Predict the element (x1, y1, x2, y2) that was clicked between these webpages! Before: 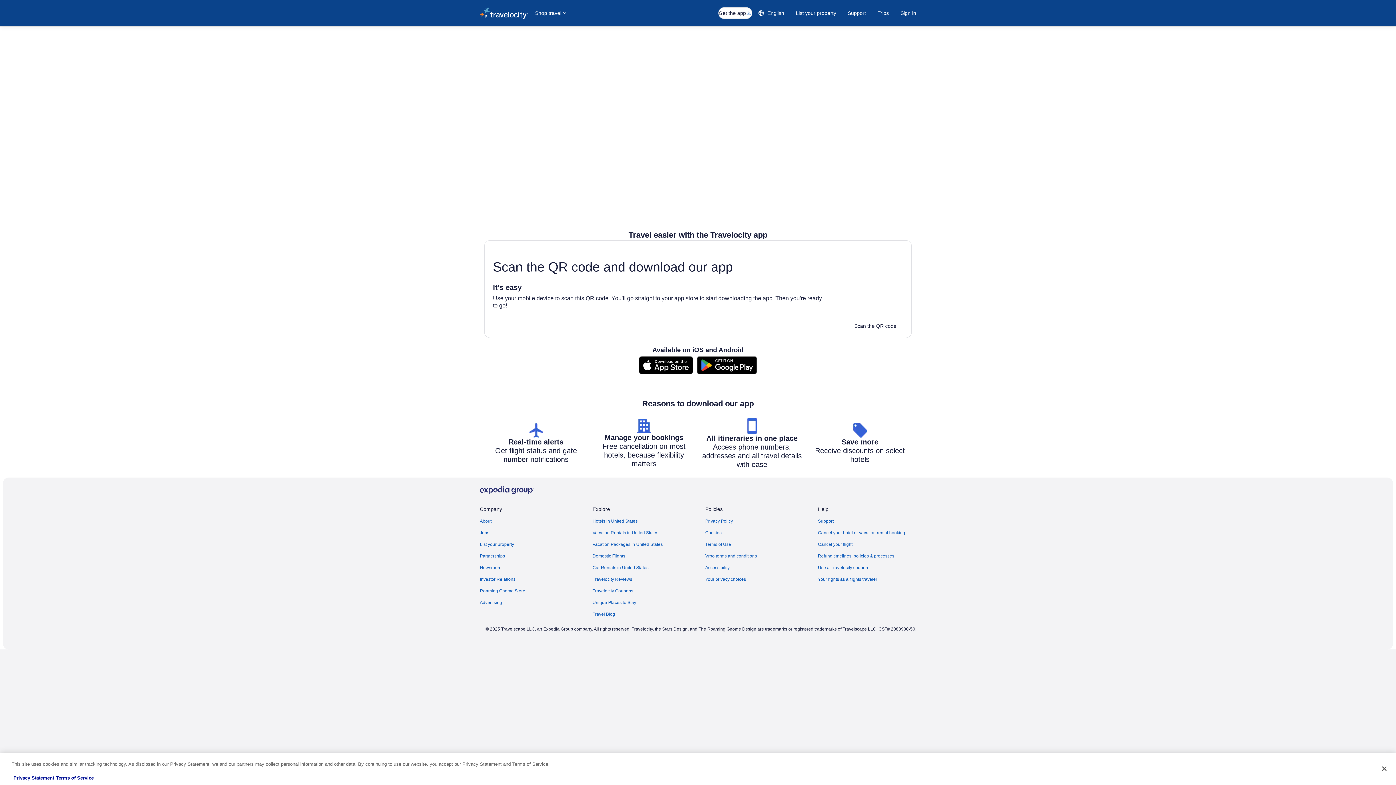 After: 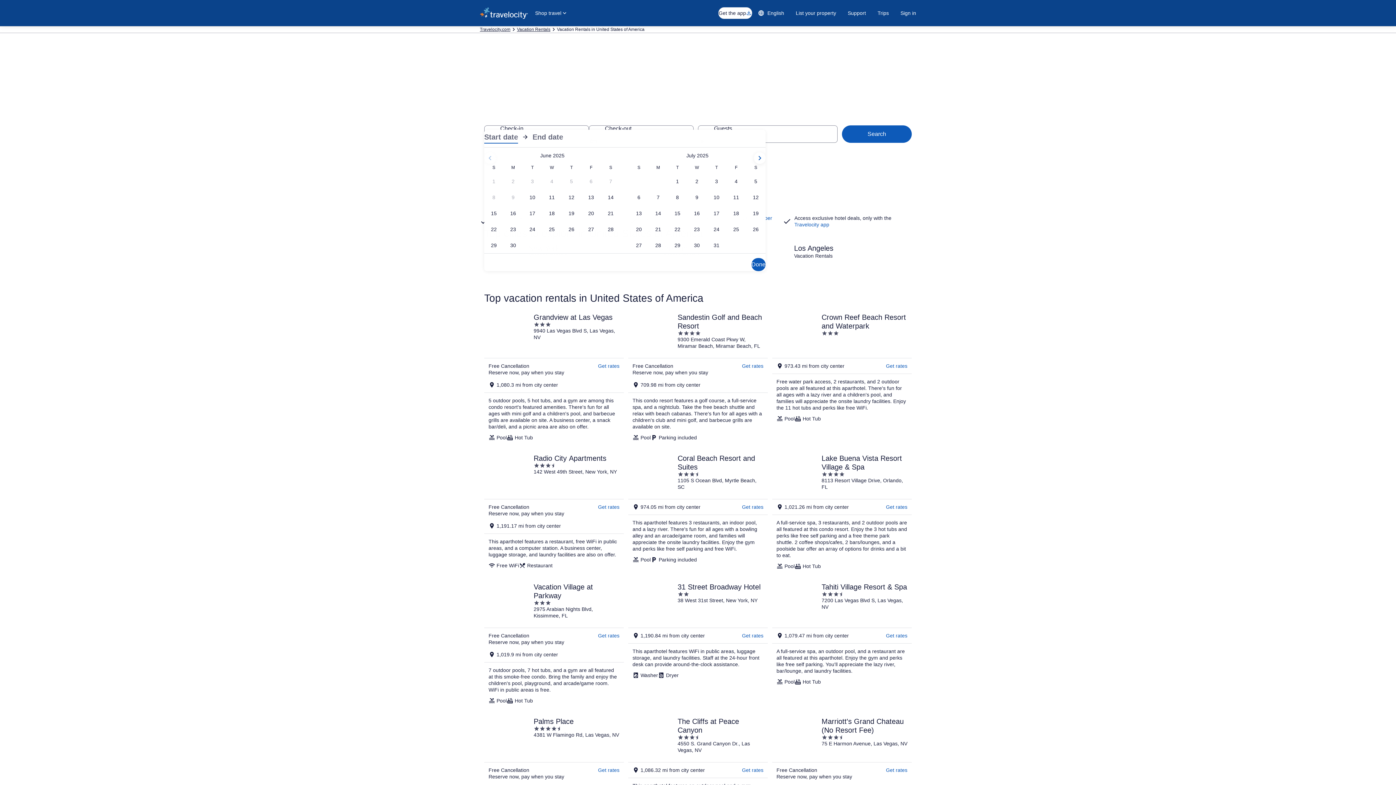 Action: bbox: (592, 530, 696, 535) label: Vacation Rentals in United States